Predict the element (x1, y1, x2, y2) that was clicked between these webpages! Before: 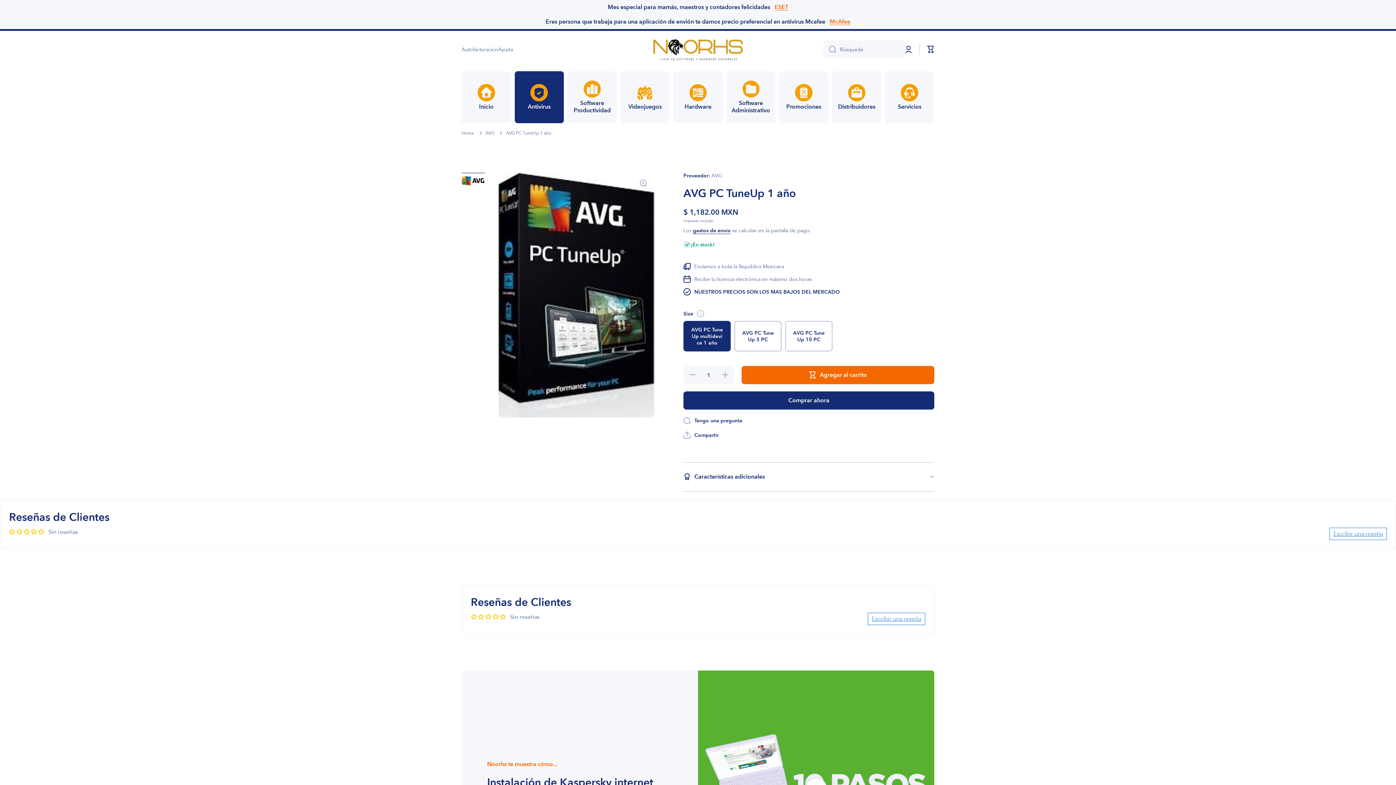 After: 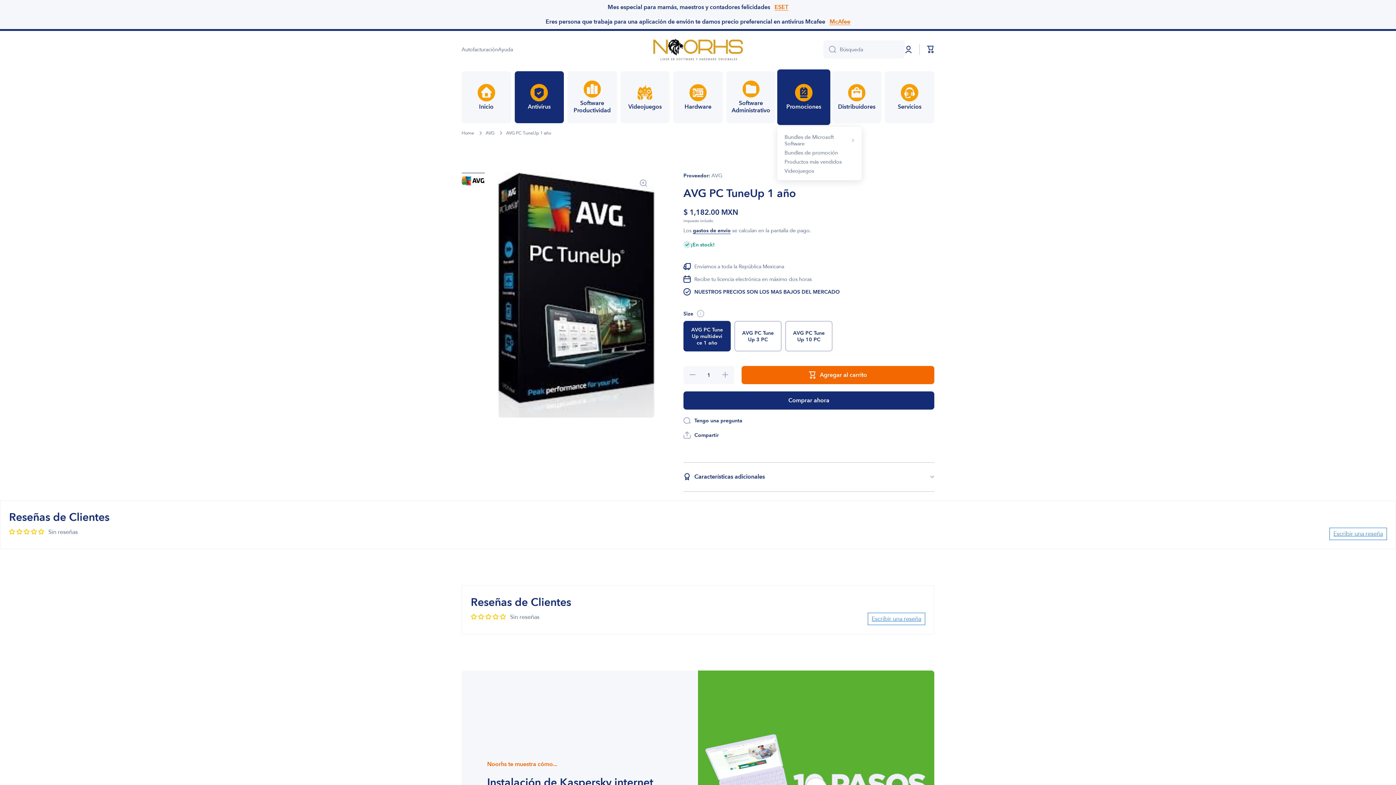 Action: bbox: (779, 71, 828, 123) label: Promociones